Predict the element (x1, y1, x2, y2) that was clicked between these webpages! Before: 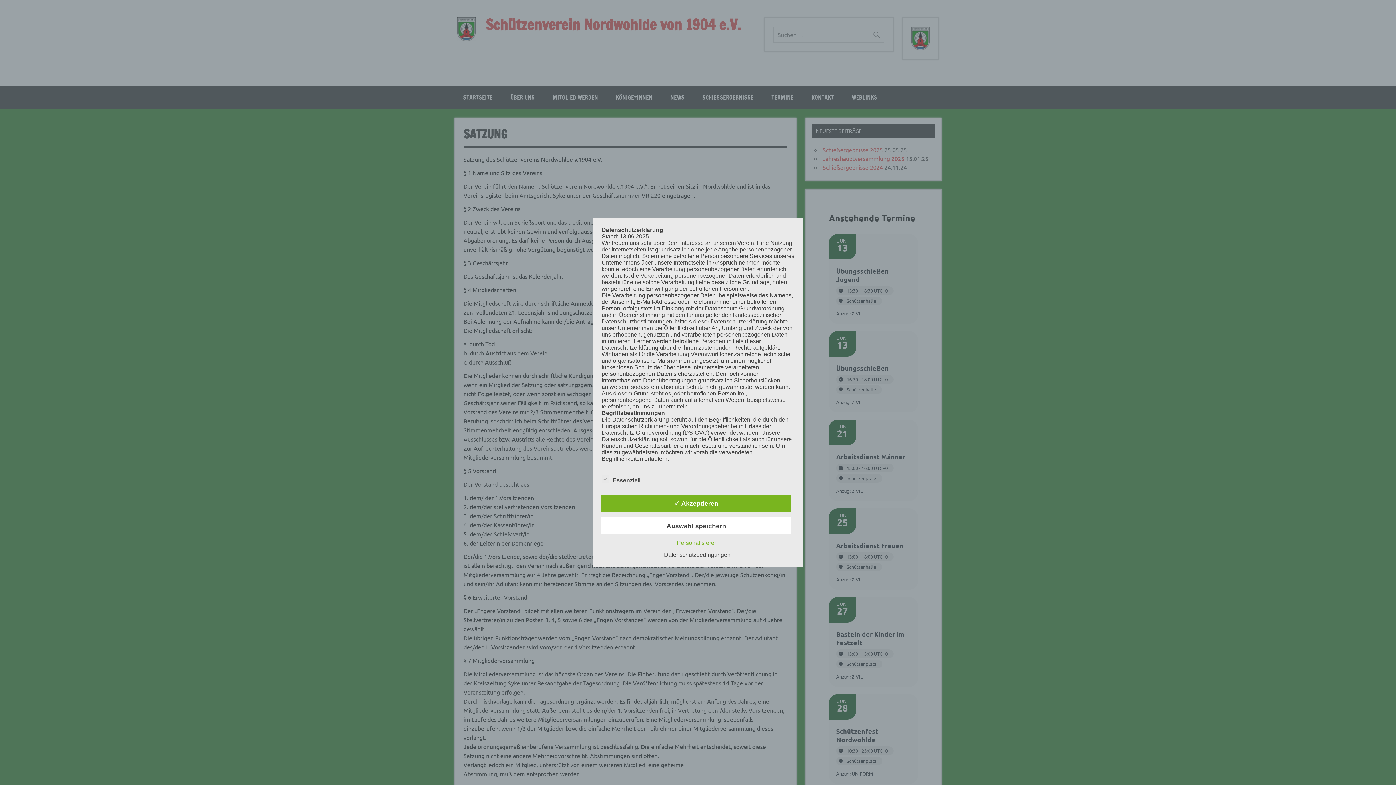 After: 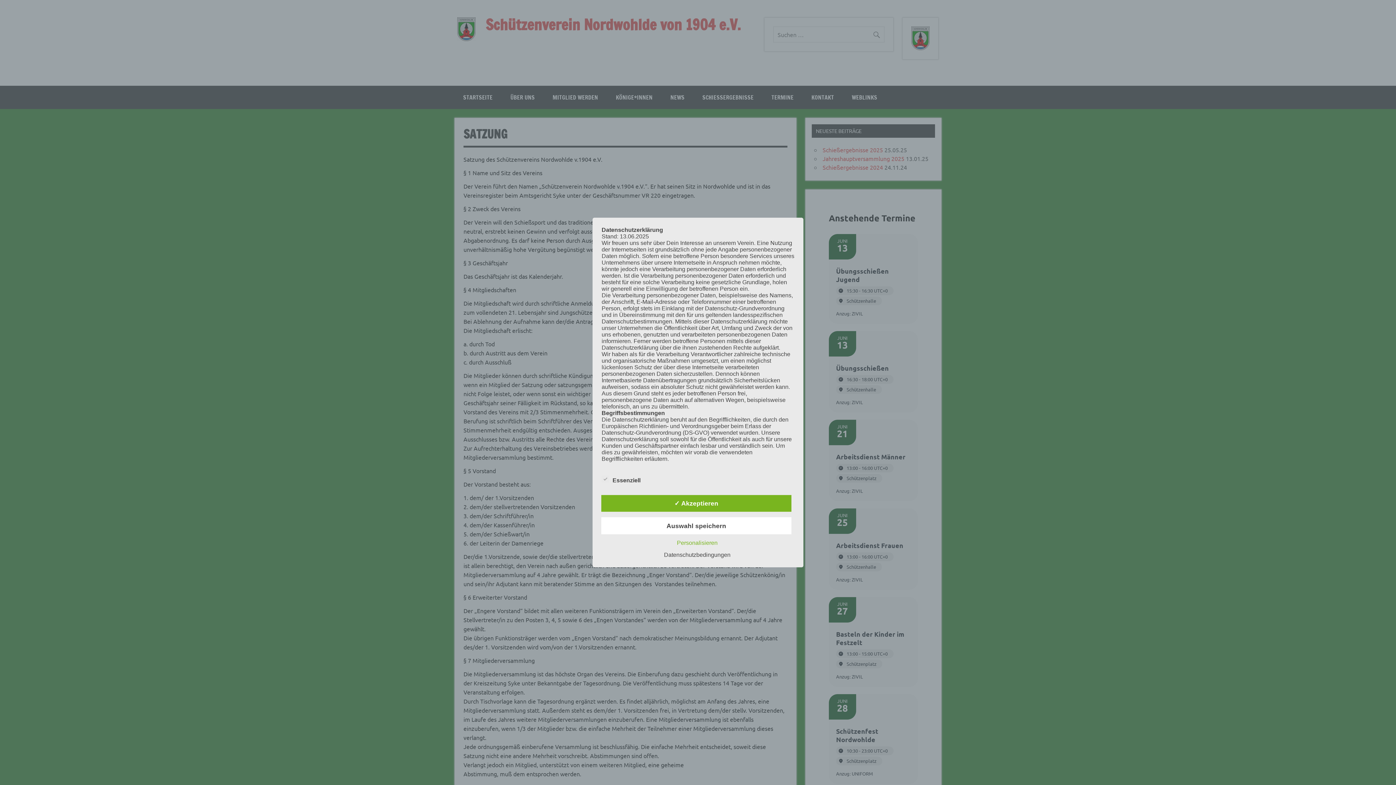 Action: bbox: (660, 551, 734, 558) label: Datenschutzbedingungen